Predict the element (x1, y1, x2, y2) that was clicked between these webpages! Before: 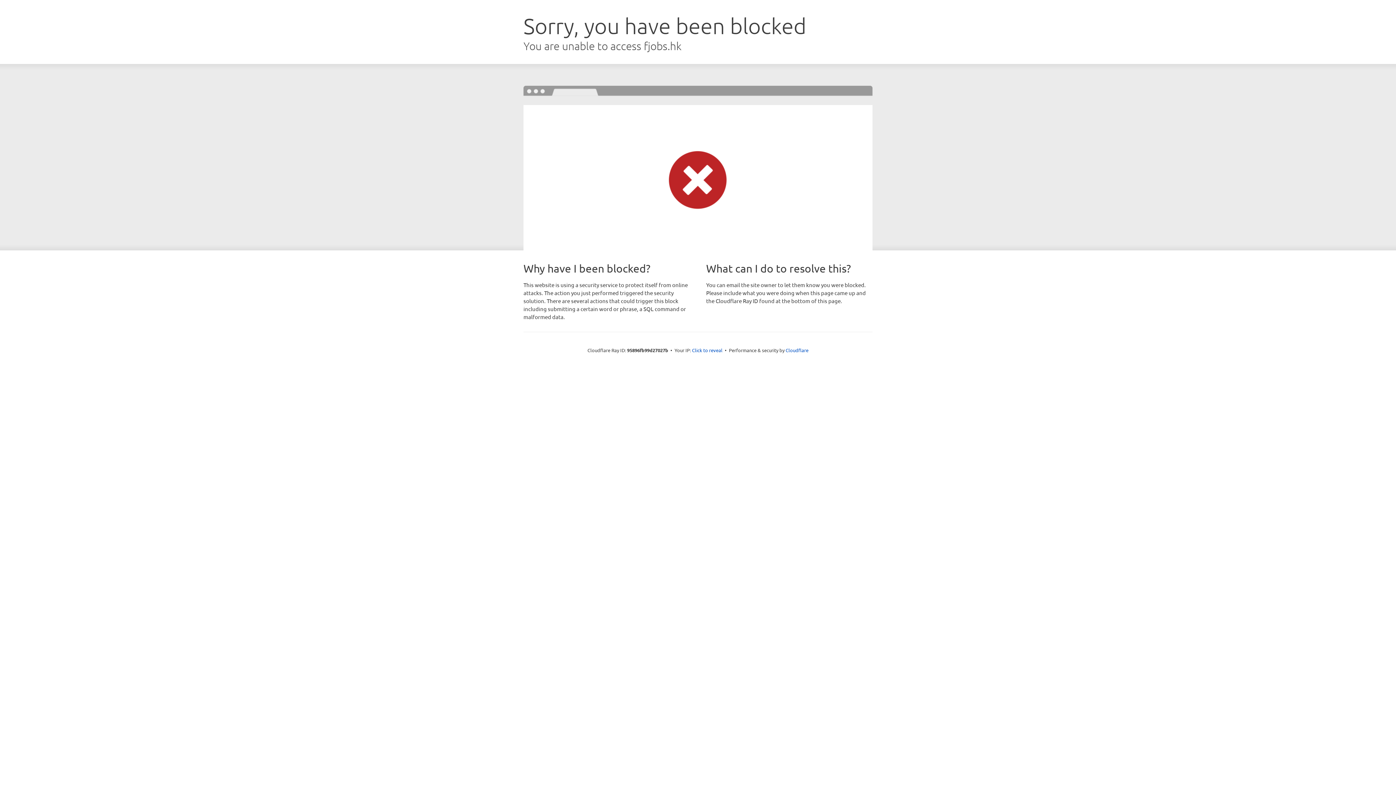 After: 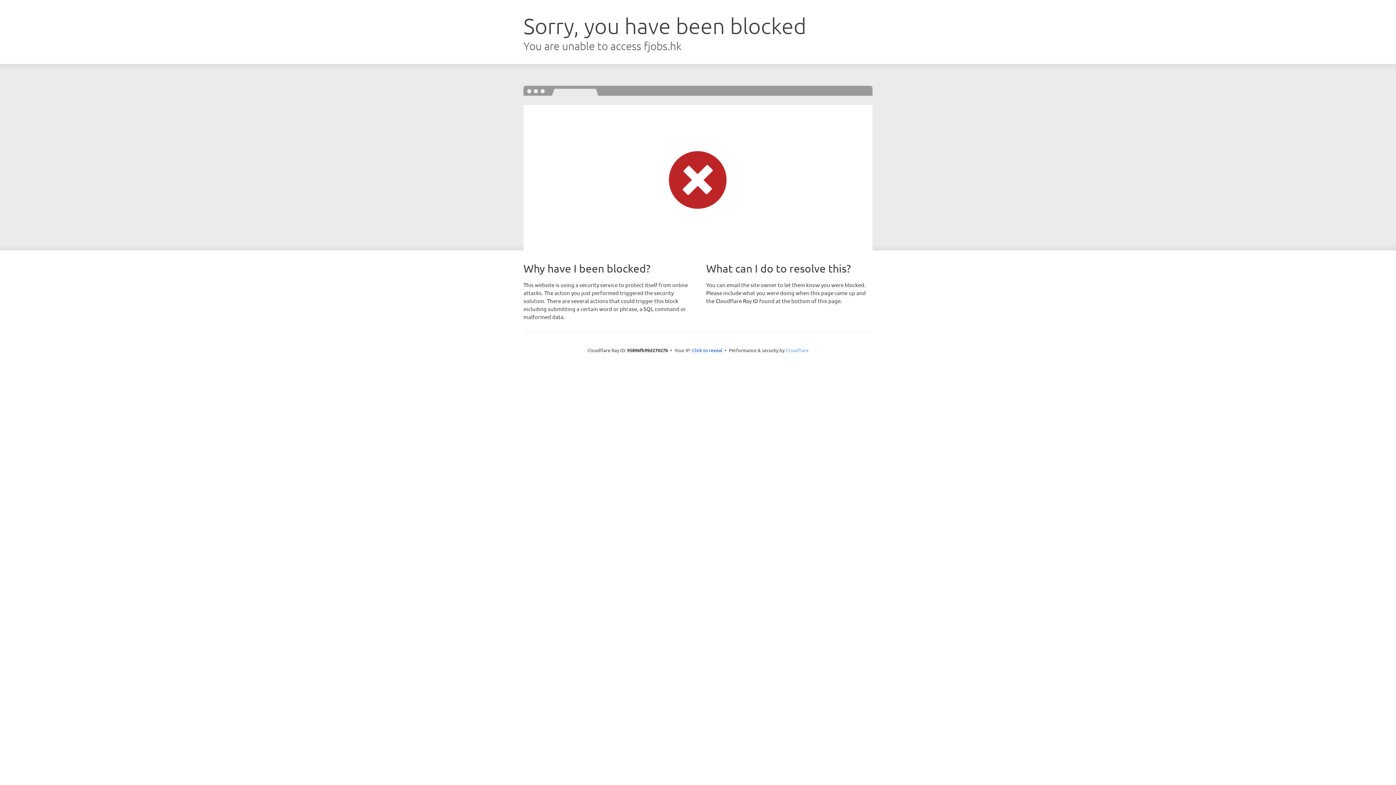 Action: bbox: (785, 347, 808, 353) label: Cloudflare